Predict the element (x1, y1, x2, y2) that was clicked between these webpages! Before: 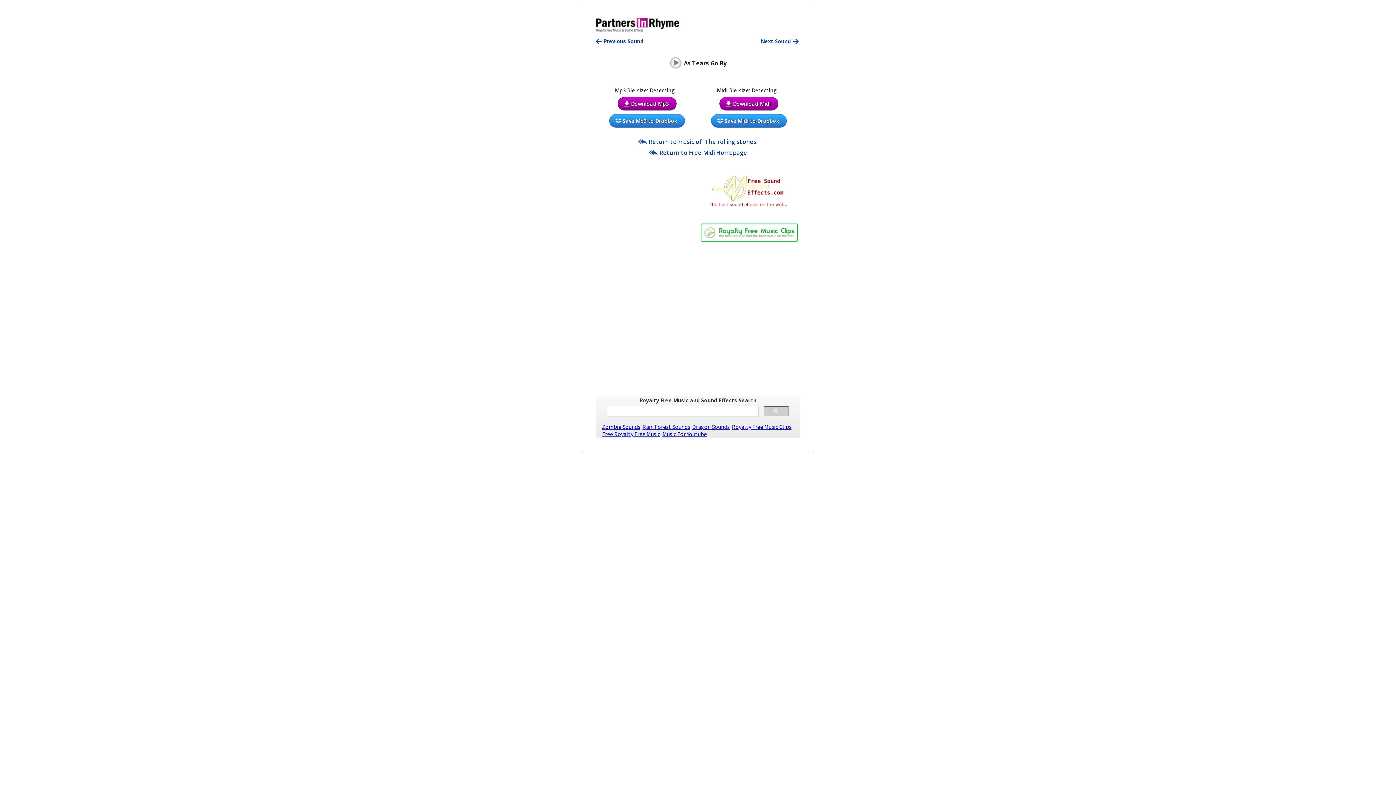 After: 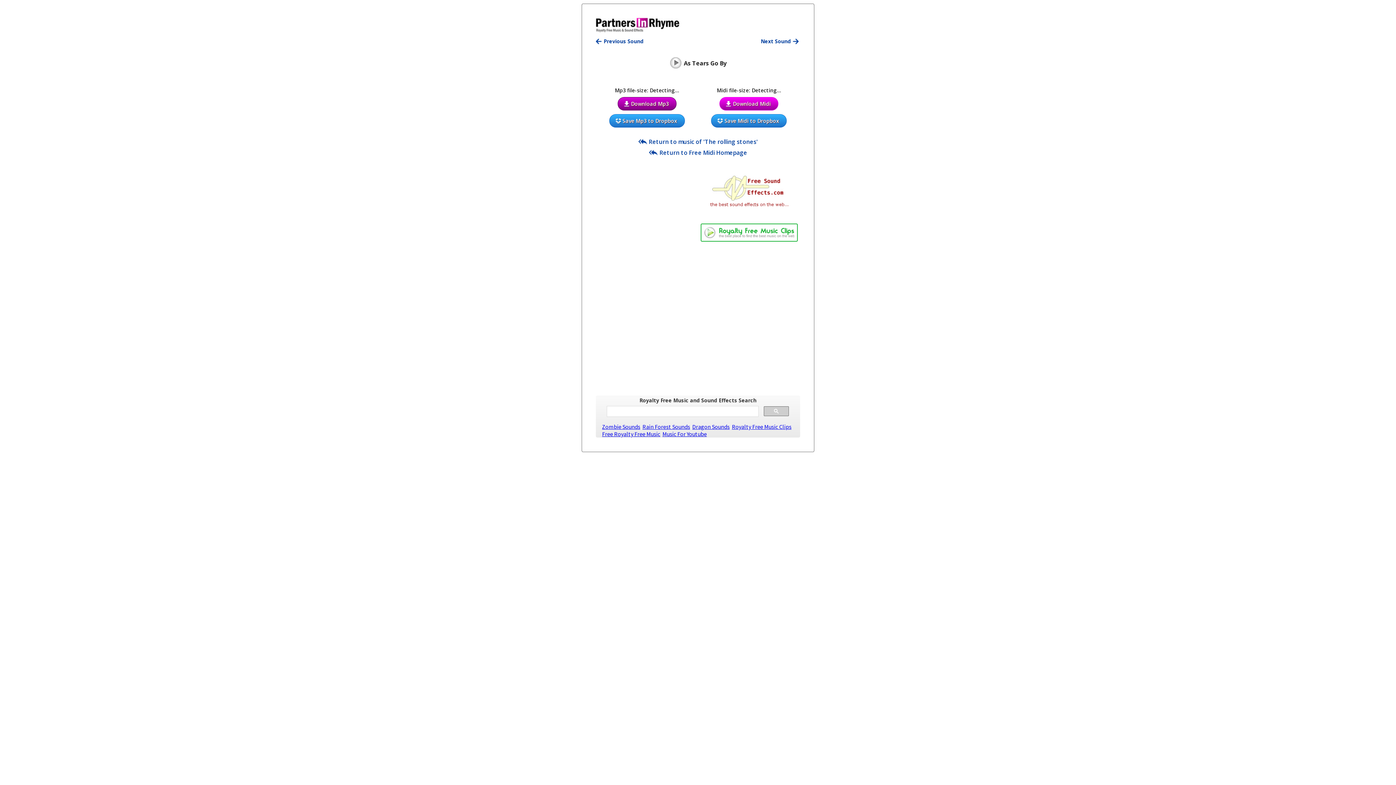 Action: bbox: (719, 97, 778, 110) label: Download Midi